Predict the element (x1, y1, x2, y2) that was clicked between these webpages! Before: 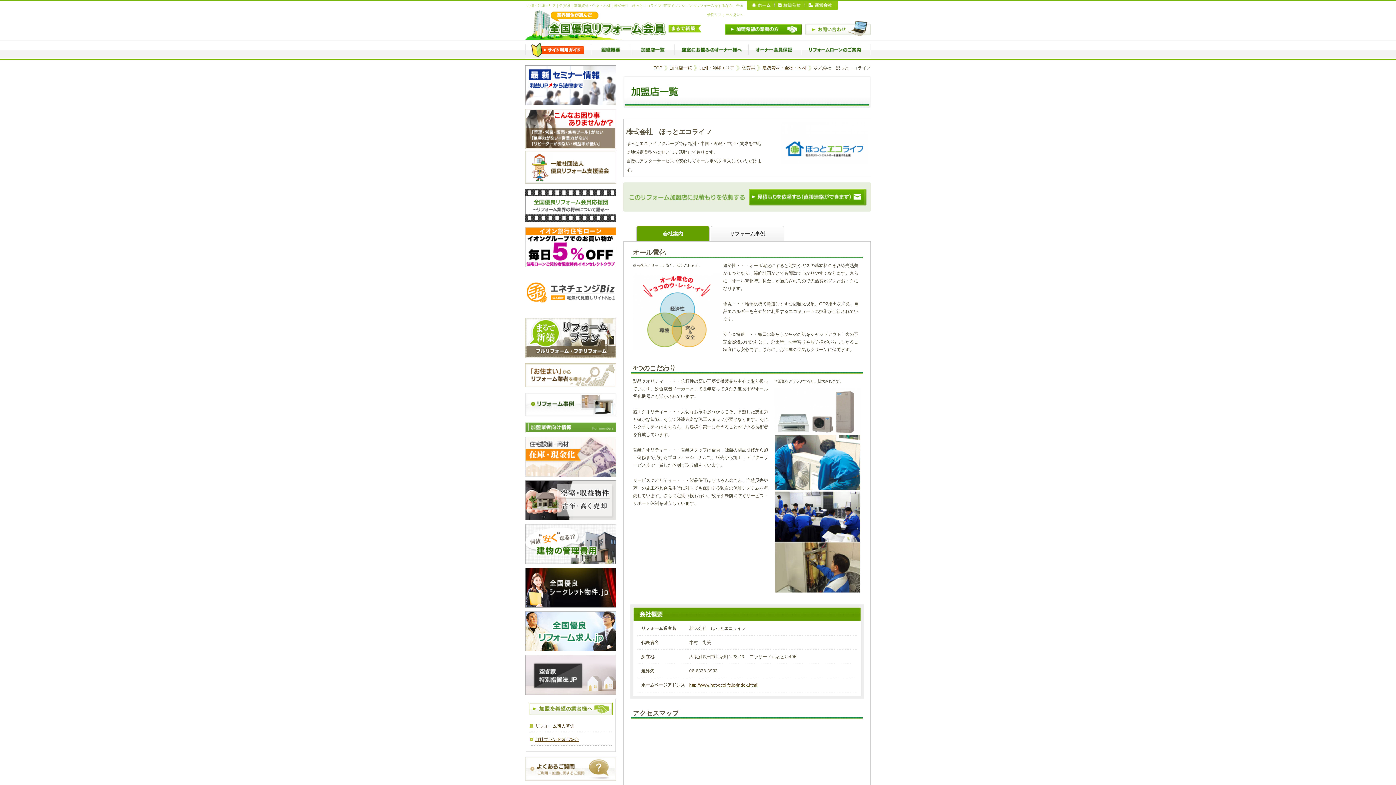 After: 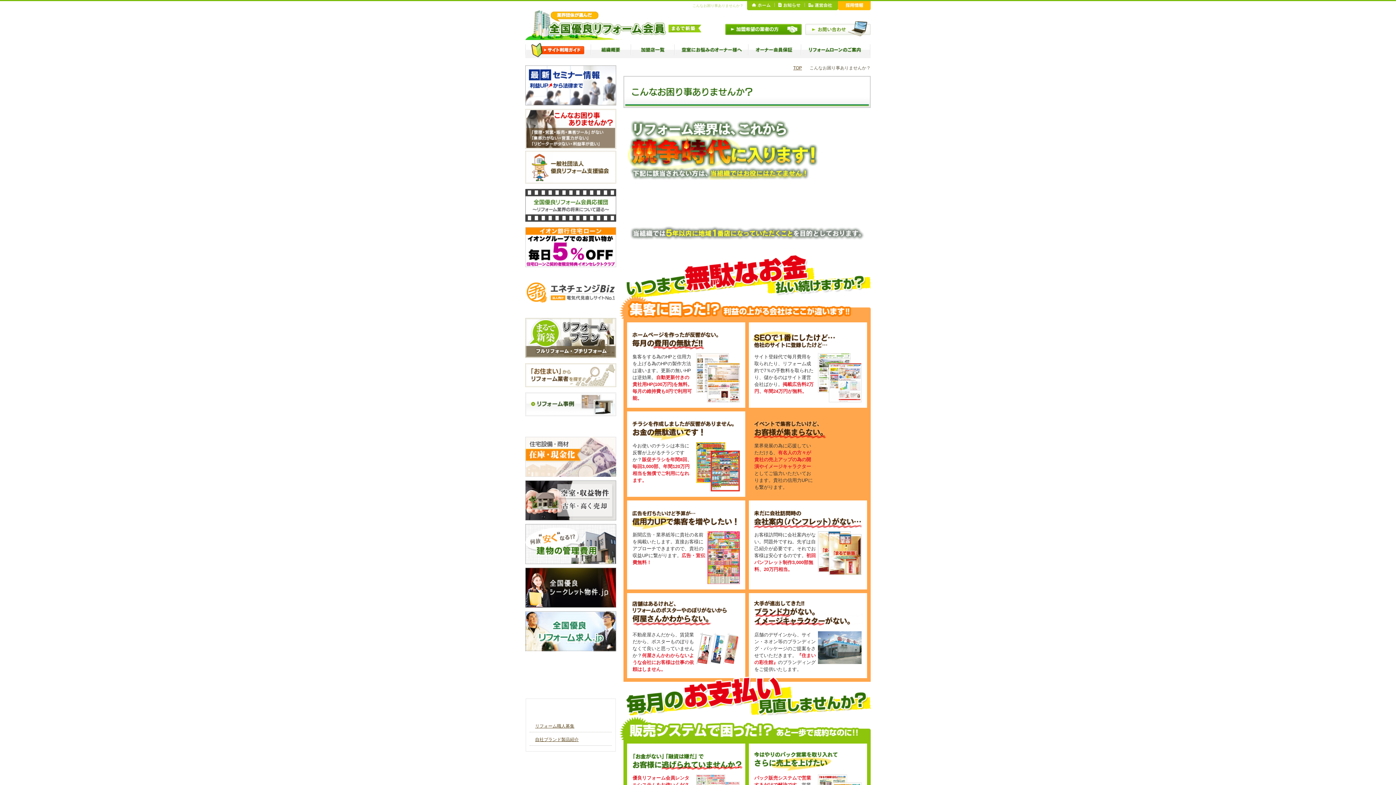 Action: bbox: (525, 145, 616, 150)